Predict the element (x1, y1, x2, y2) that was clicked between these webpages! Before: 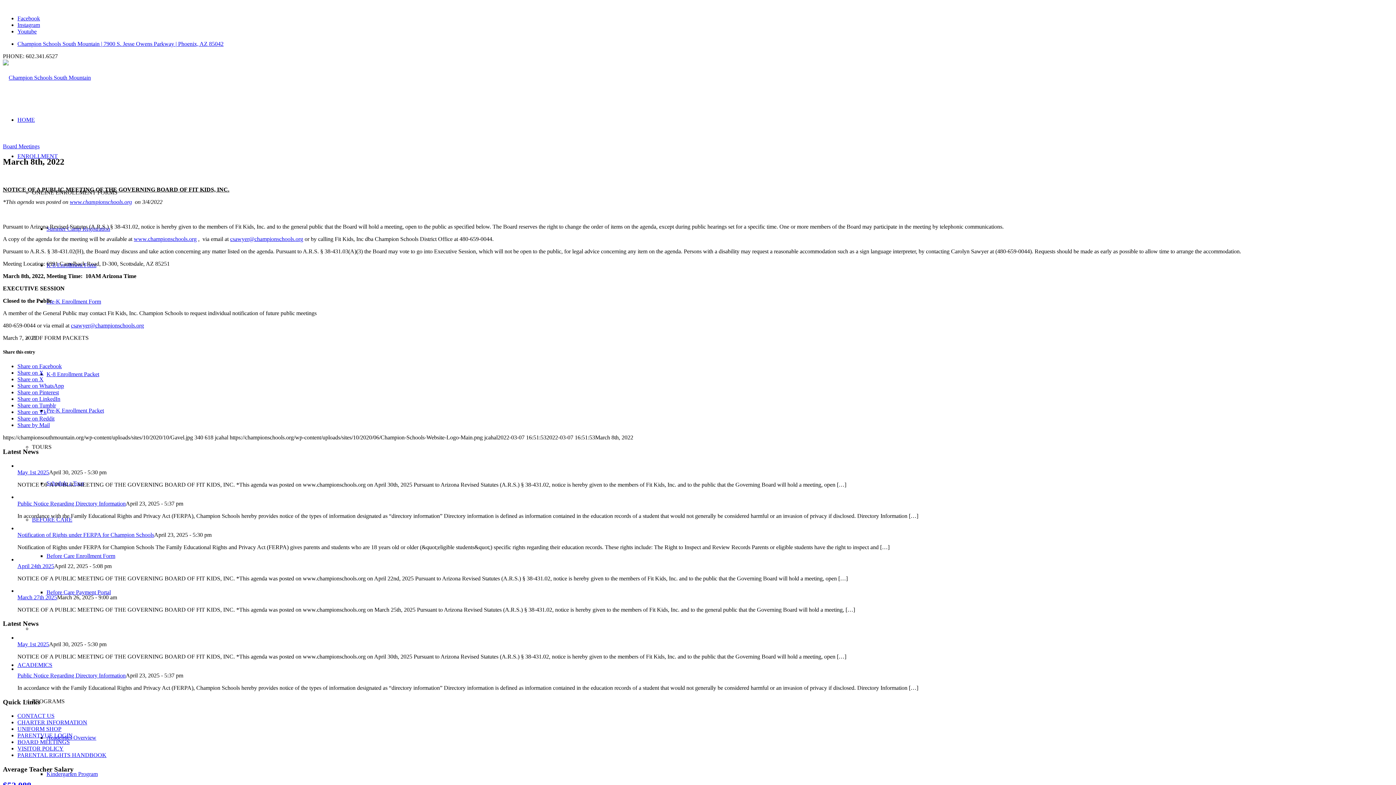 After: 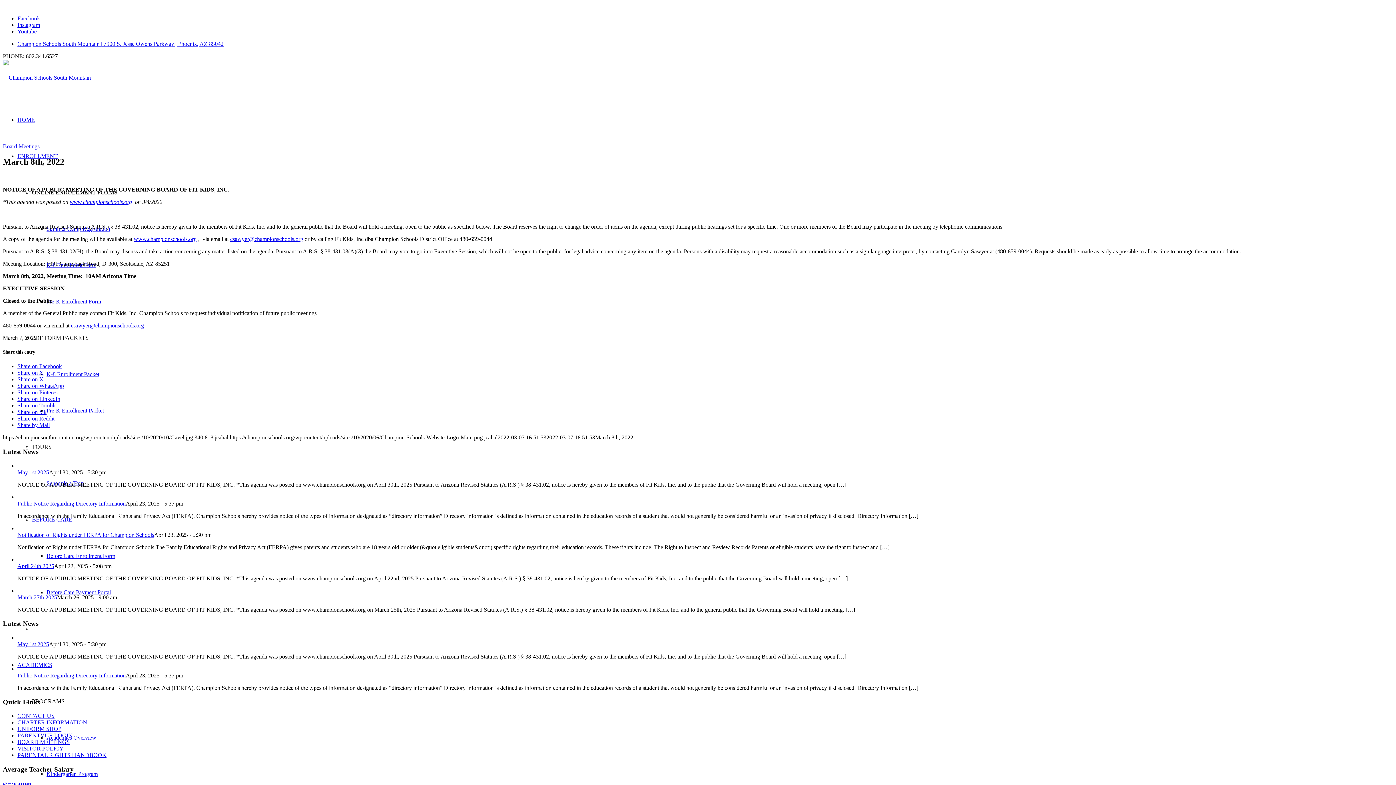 Action: label: Share by Mail bbox: (17, 422, 49, 428)